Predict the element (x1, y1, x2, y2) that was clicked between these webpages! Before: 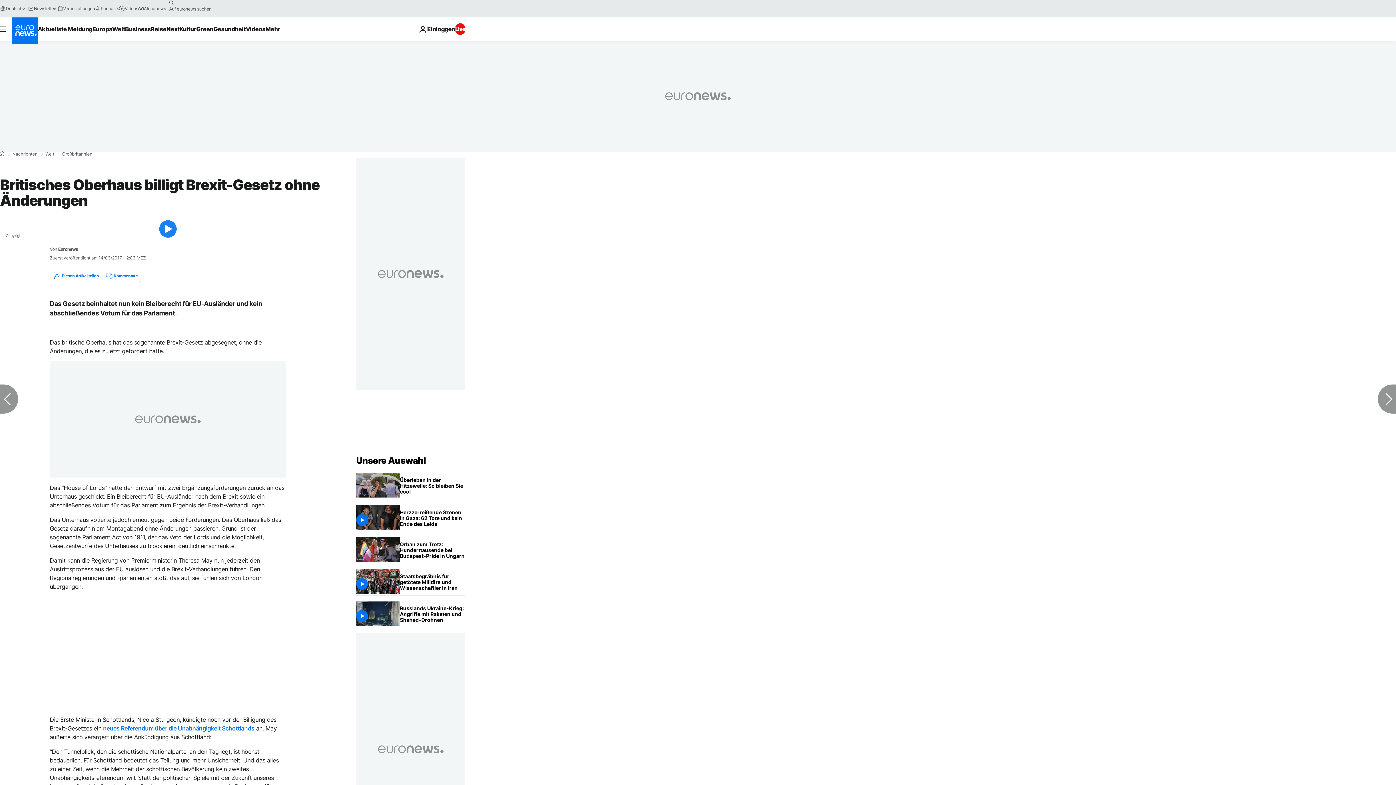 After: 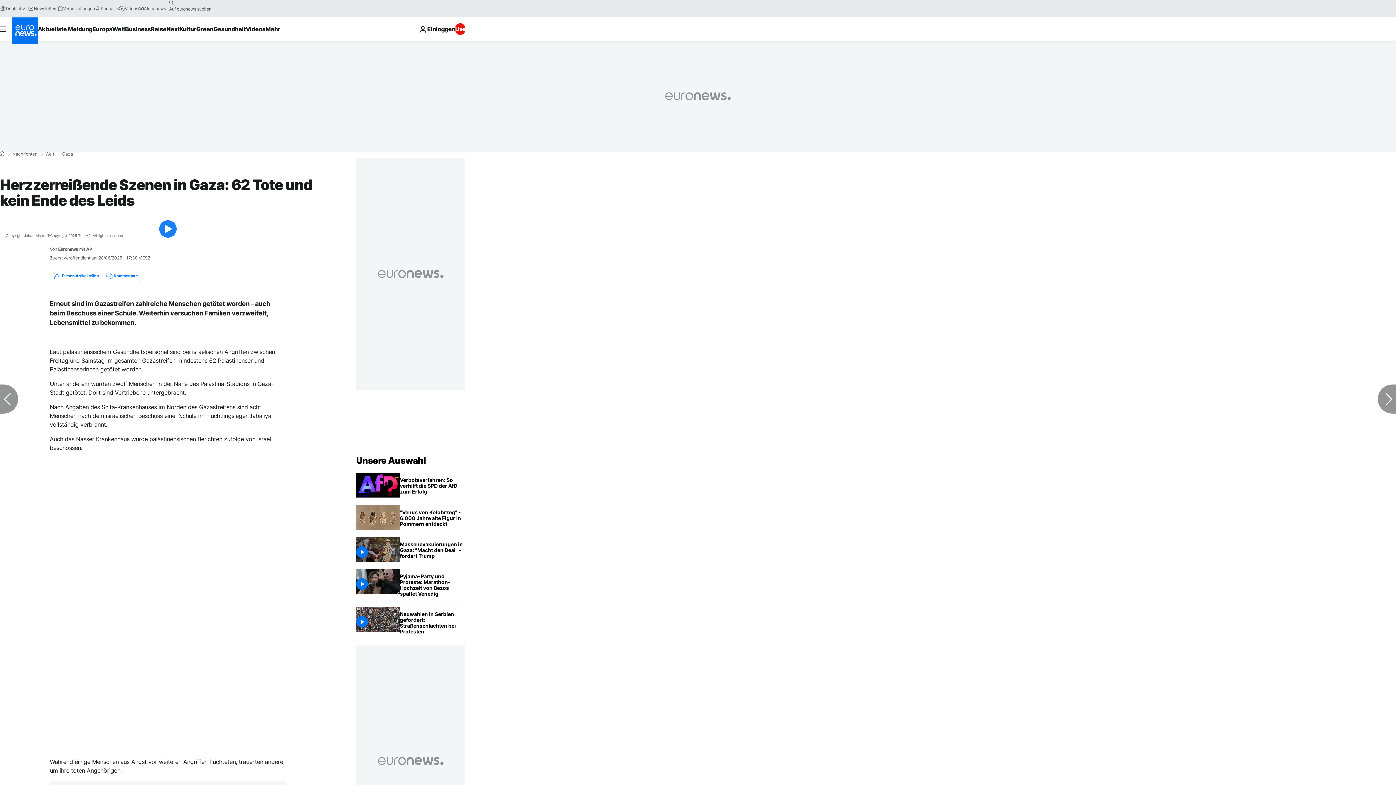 Action: label: Herzzerreißende Szenen in Gaza: 62 Tote und kein Ende des Leids bbox: (400, 505, 465, 531)